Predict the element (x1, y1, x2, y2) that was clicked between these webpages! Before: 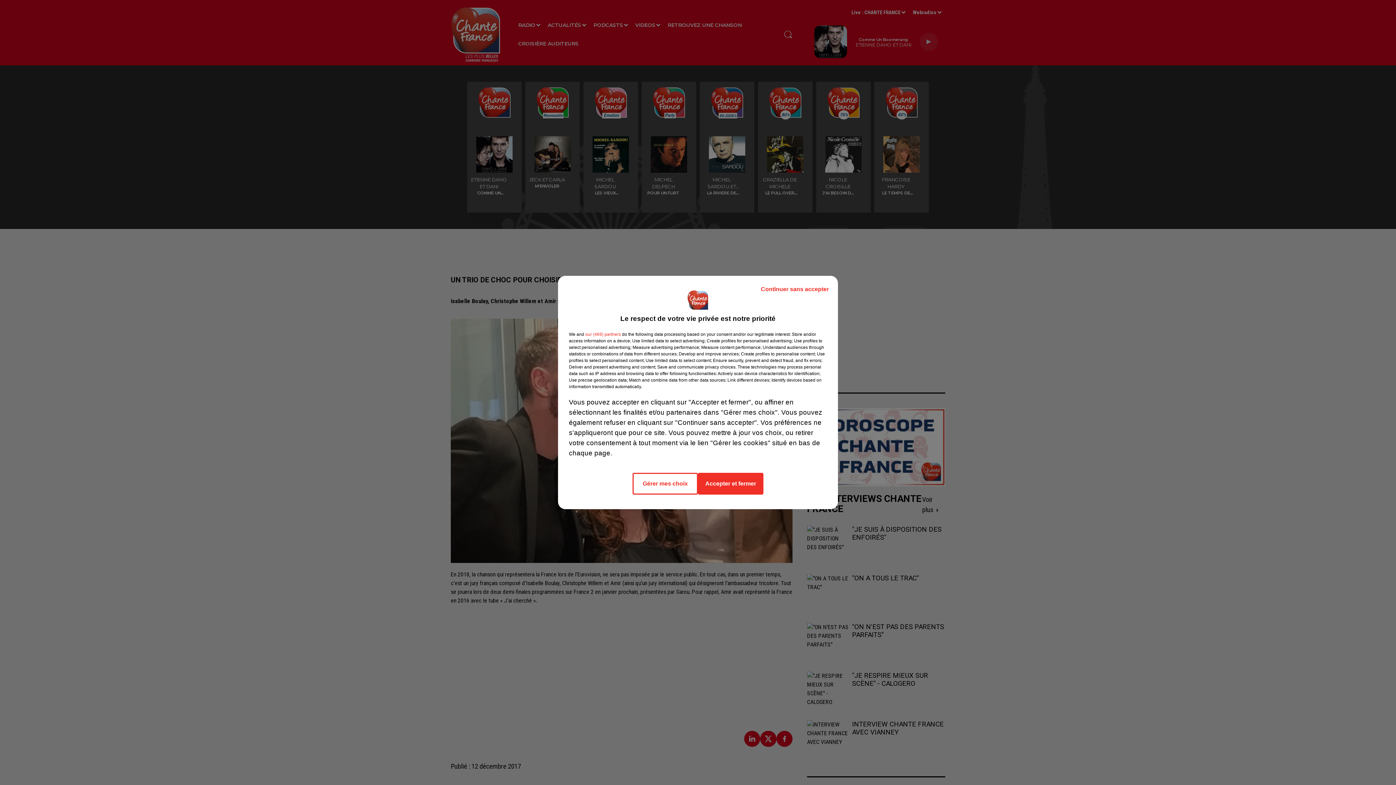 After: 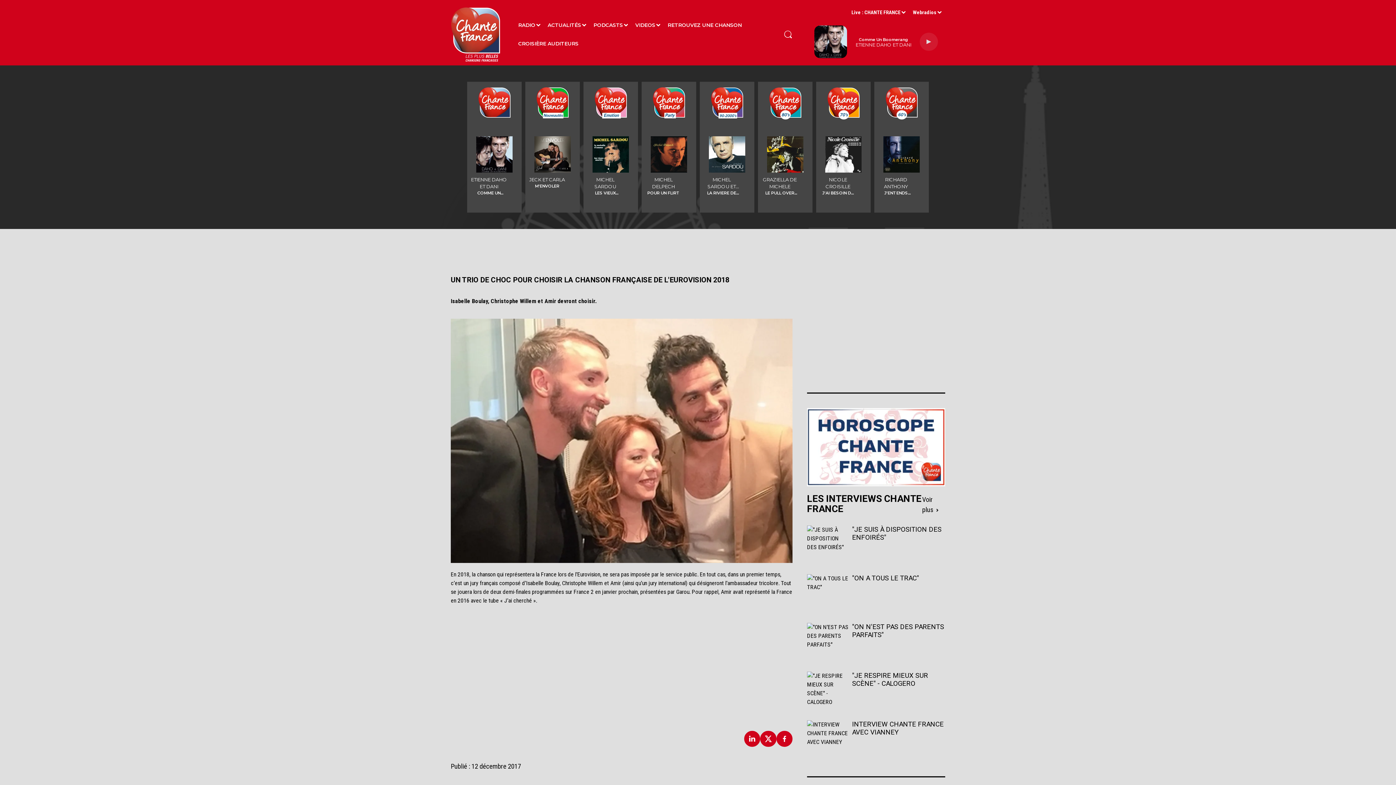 Action: bbox: (755, 279, 834, 299) label: Continuer sans accepter